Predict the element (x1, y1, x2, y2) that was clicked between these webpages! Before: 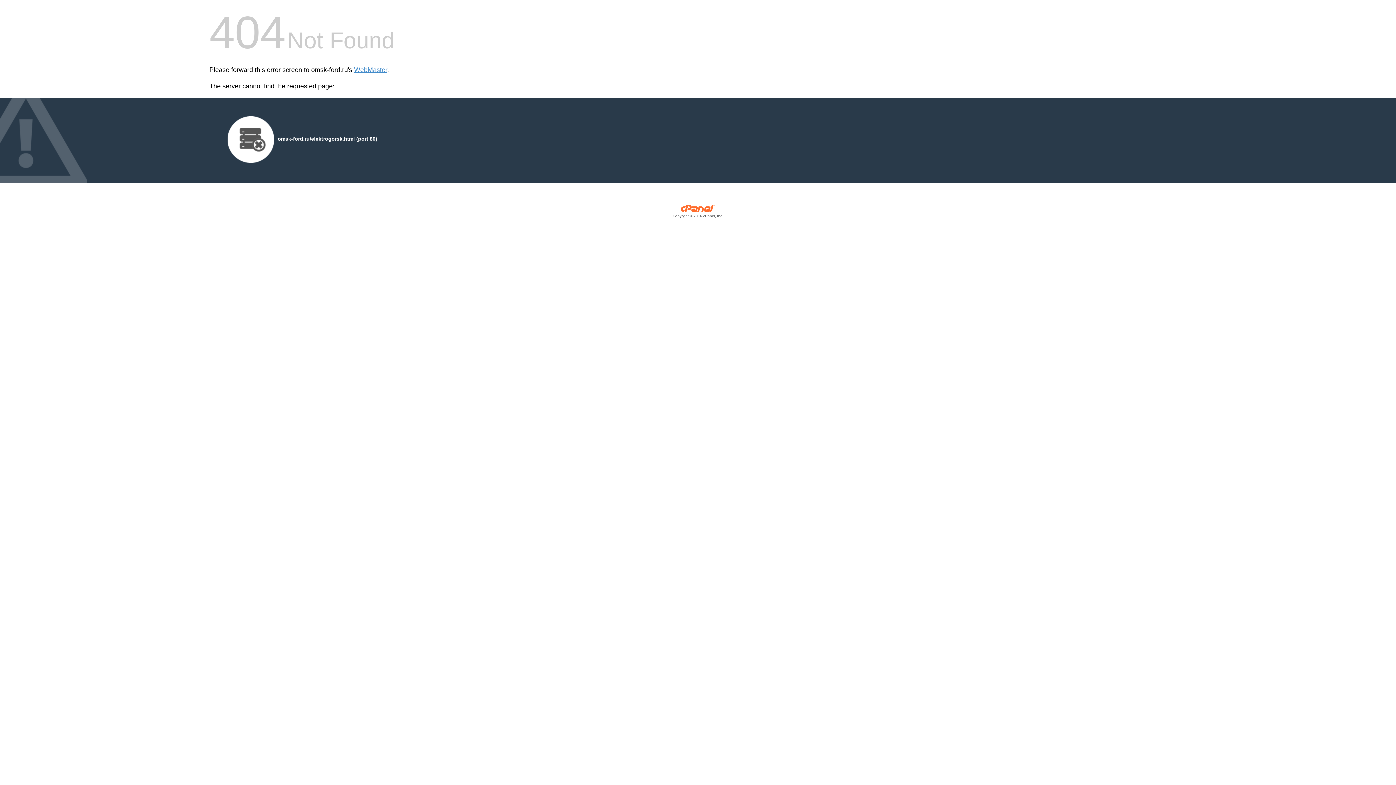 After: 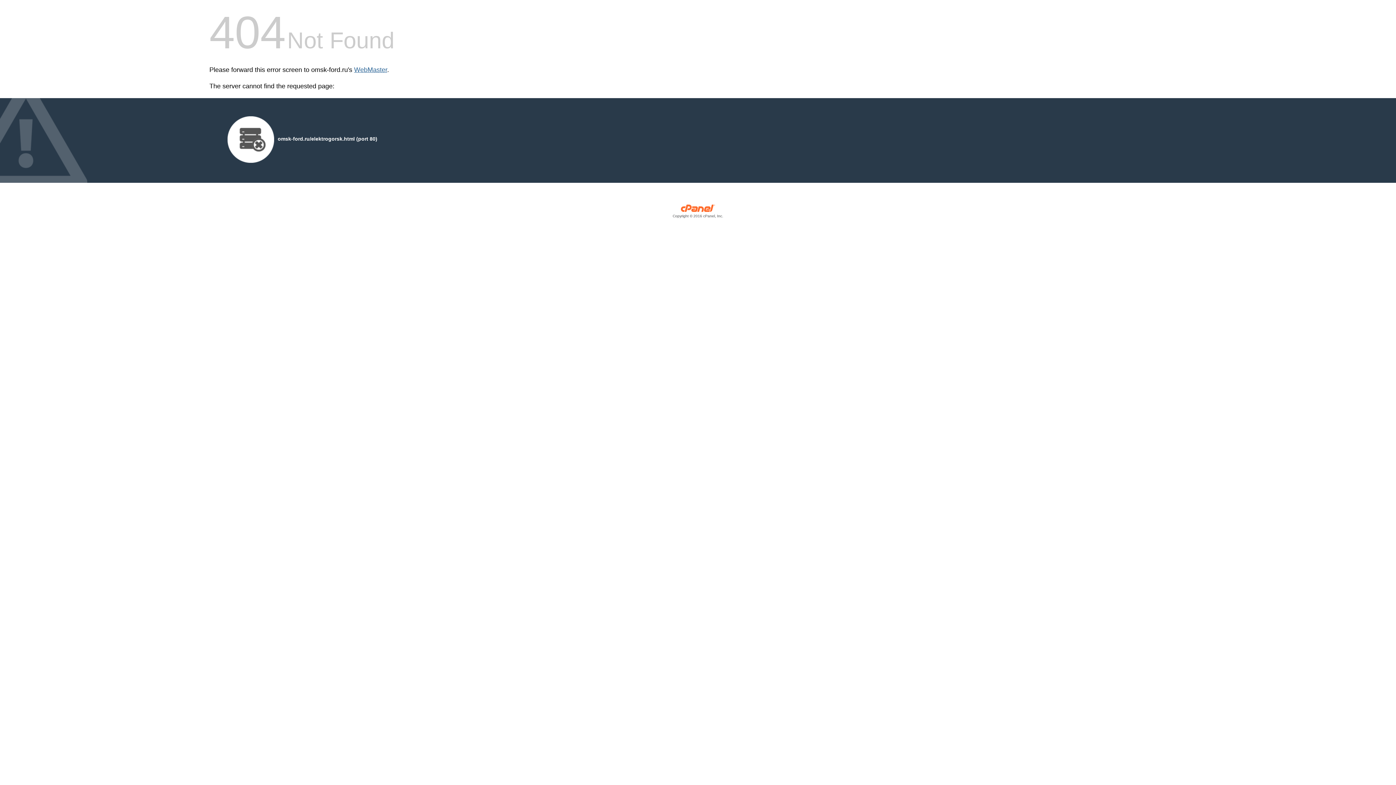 Action: bbox: (354, 66, 387, 73) label: WebMaster